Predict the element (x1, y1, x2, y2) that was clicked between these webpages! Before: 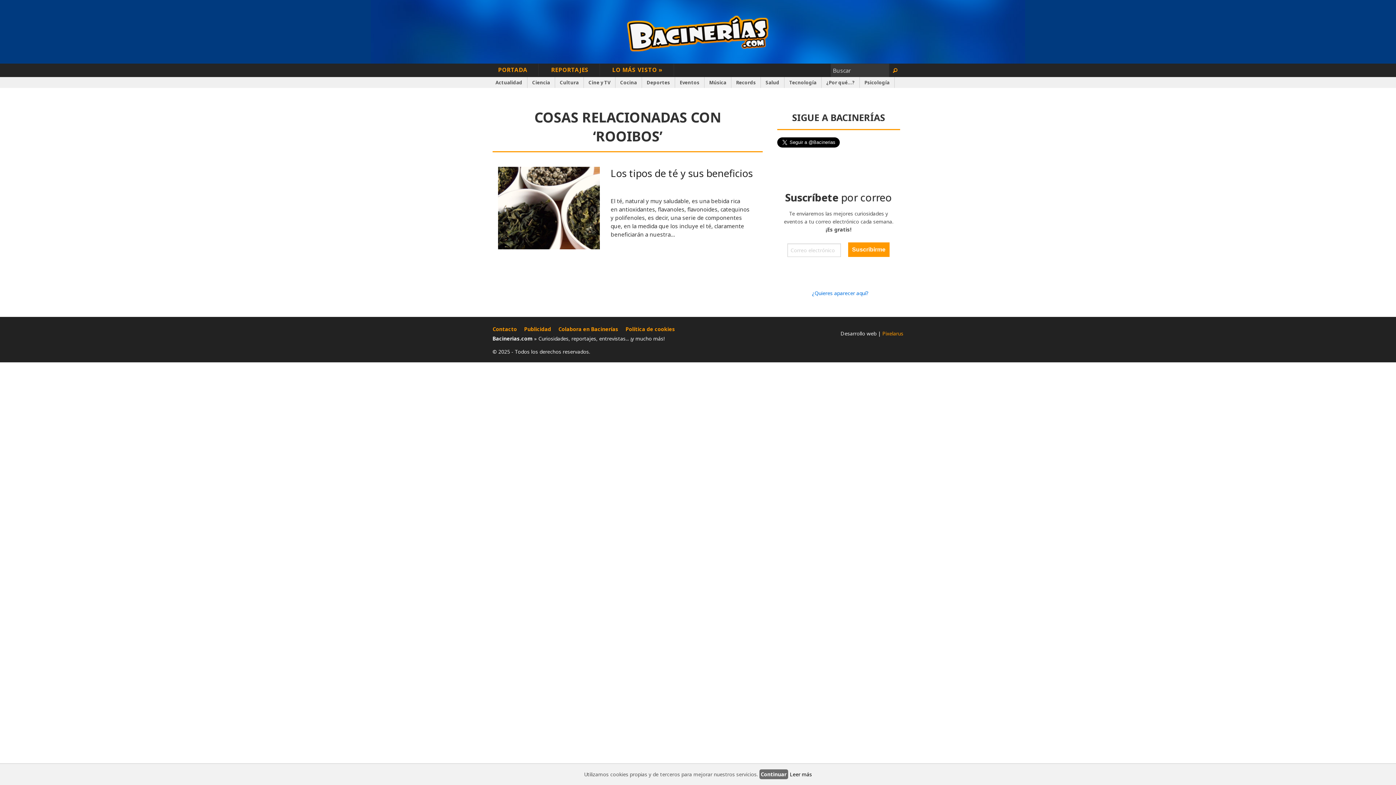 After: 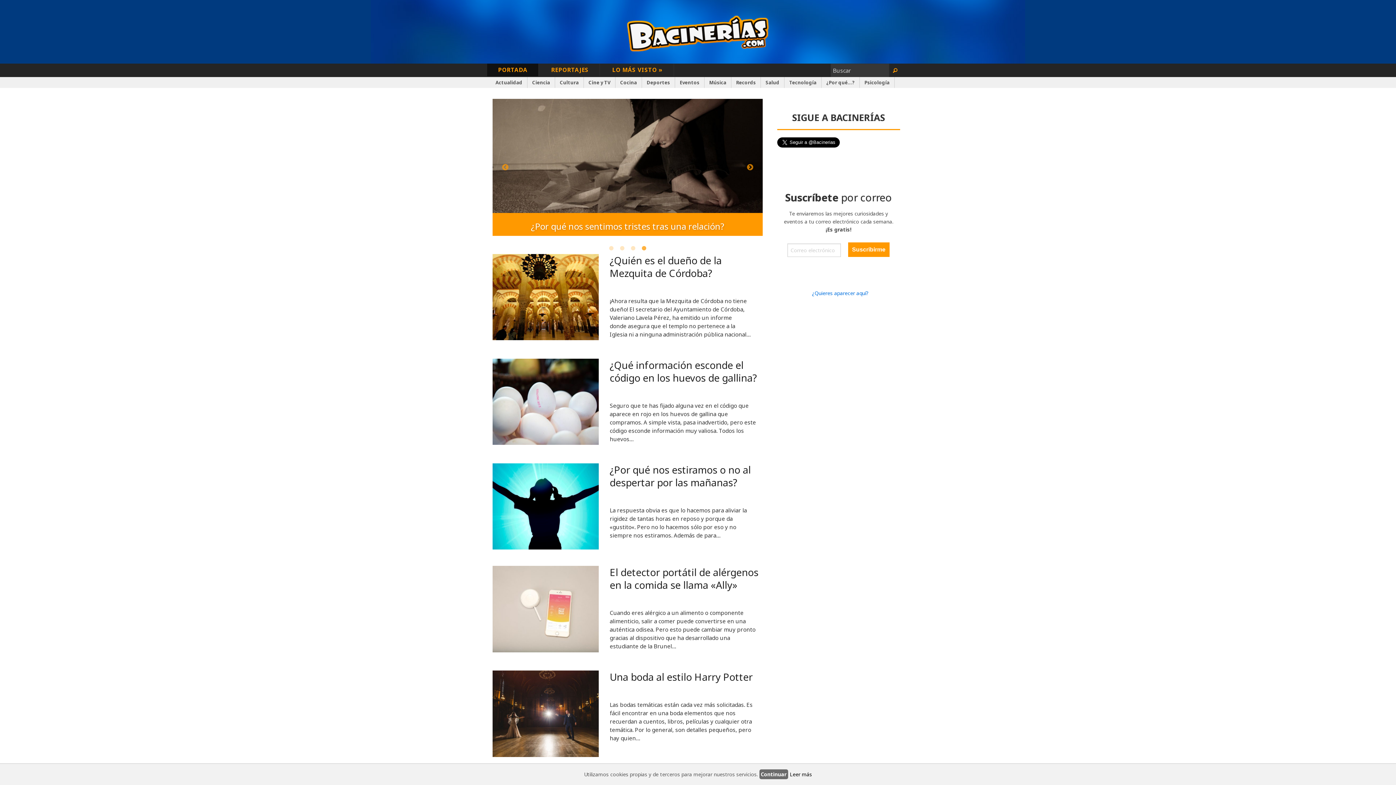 Action: bbox: (626, 46, 769, 53)